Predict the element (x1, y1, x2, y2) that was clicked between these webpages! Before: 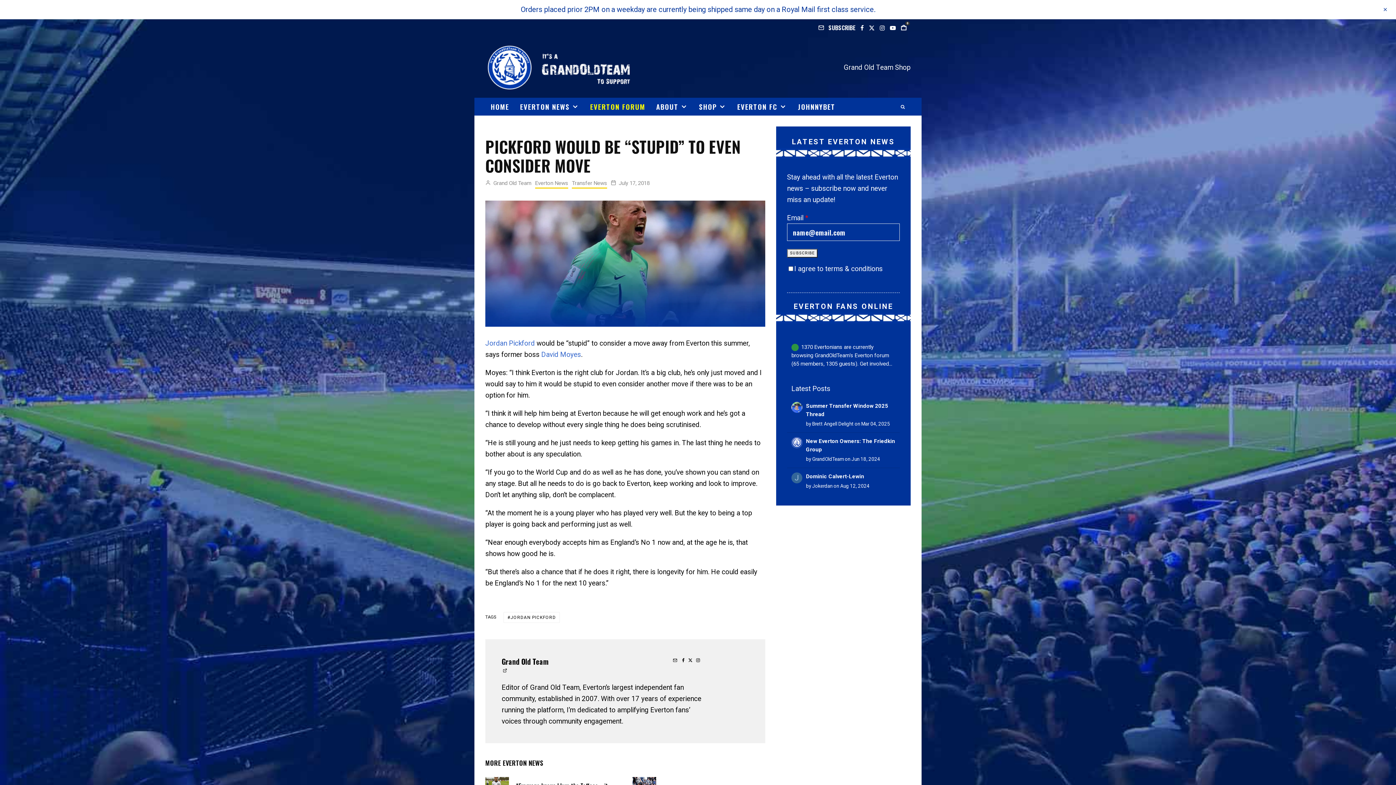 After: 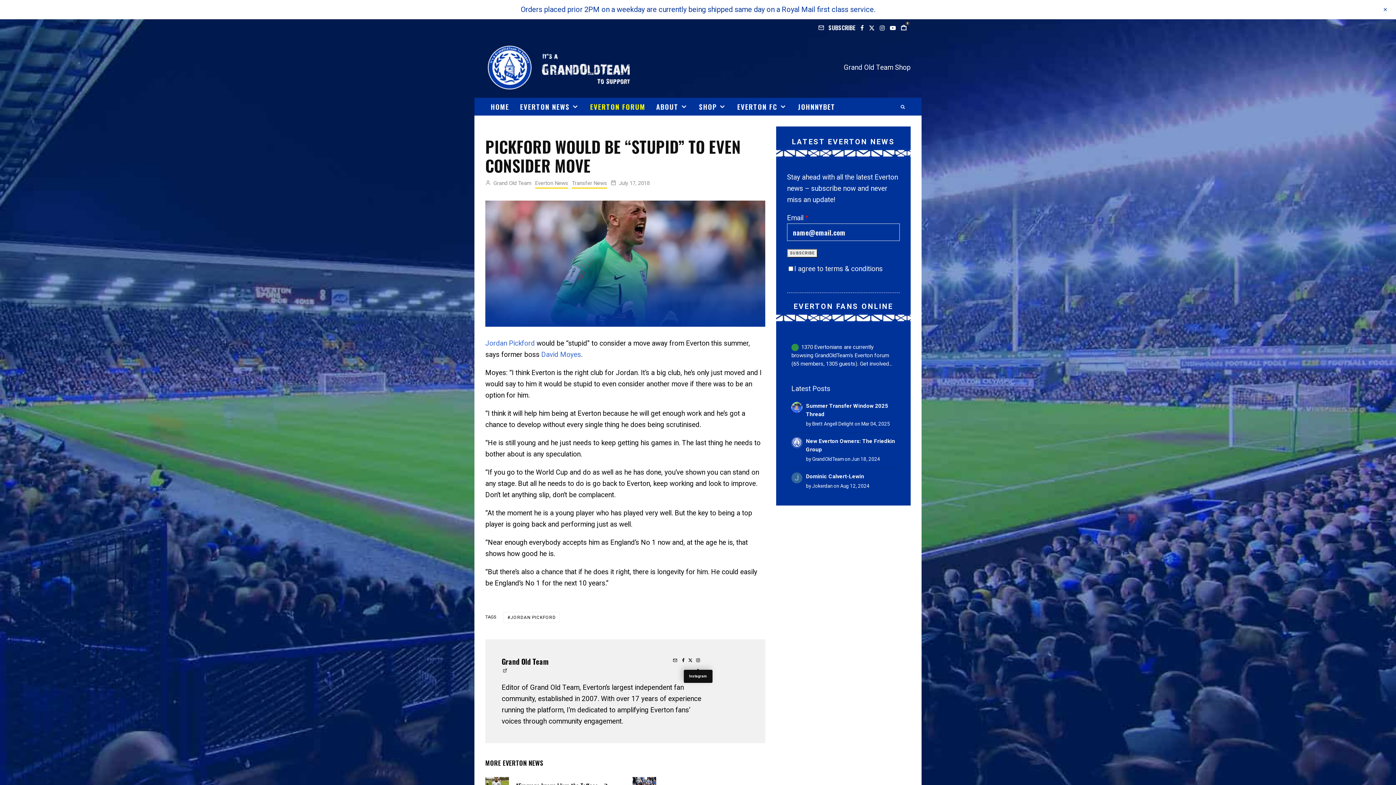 Action: bbox: (696, 657, 700, 664)